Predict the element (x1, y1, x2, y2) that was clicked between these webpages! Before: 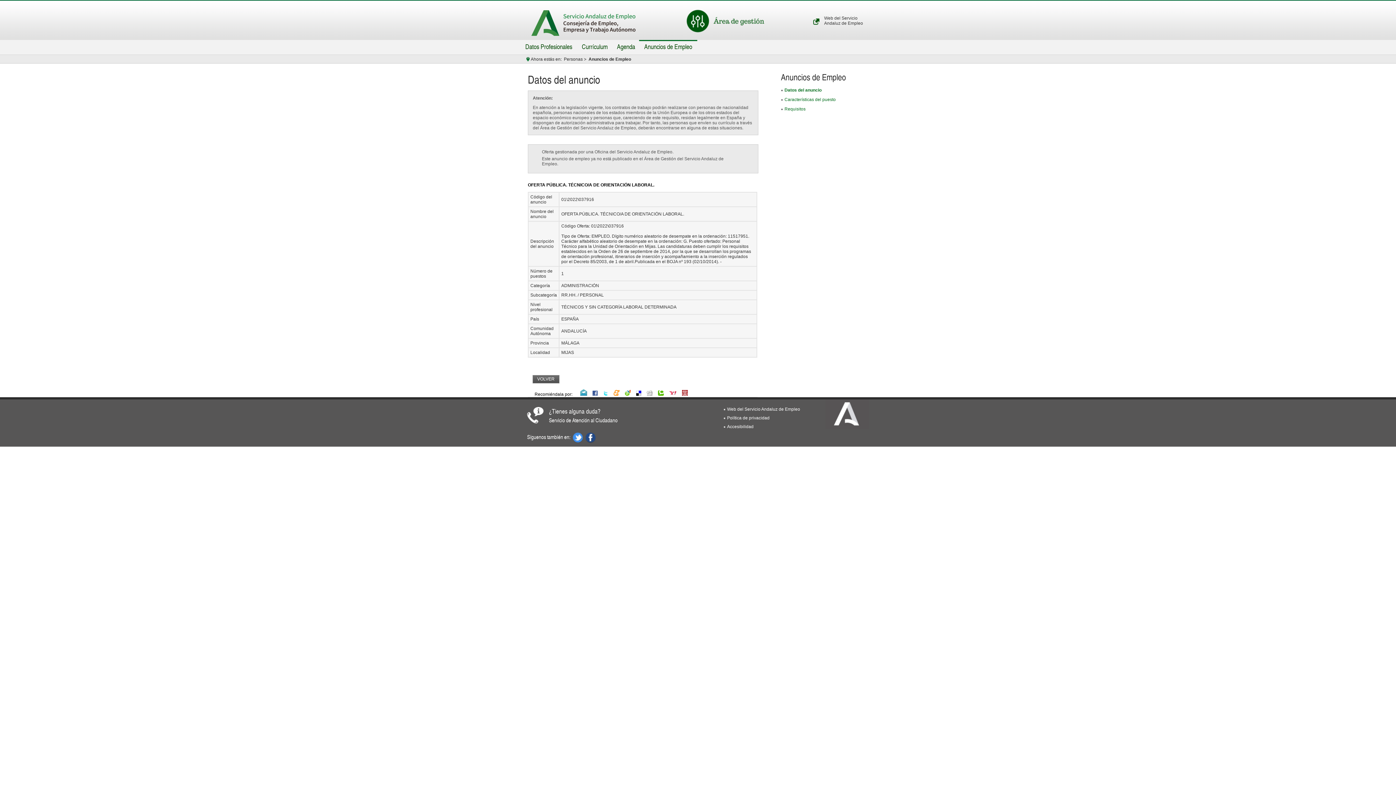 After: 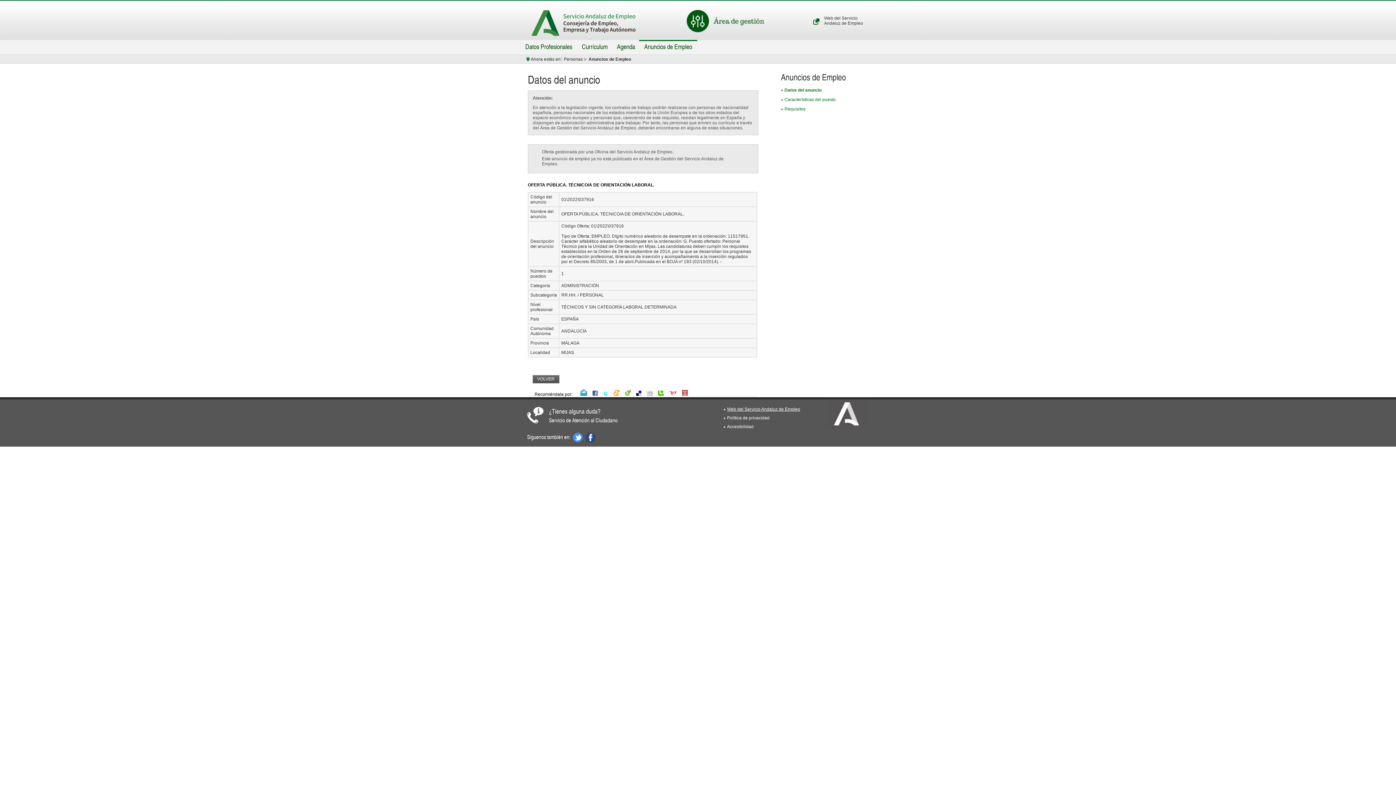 Action: label: Web del Servicio Andaluz de Empleo bbox: (723, 406, 804, 415)